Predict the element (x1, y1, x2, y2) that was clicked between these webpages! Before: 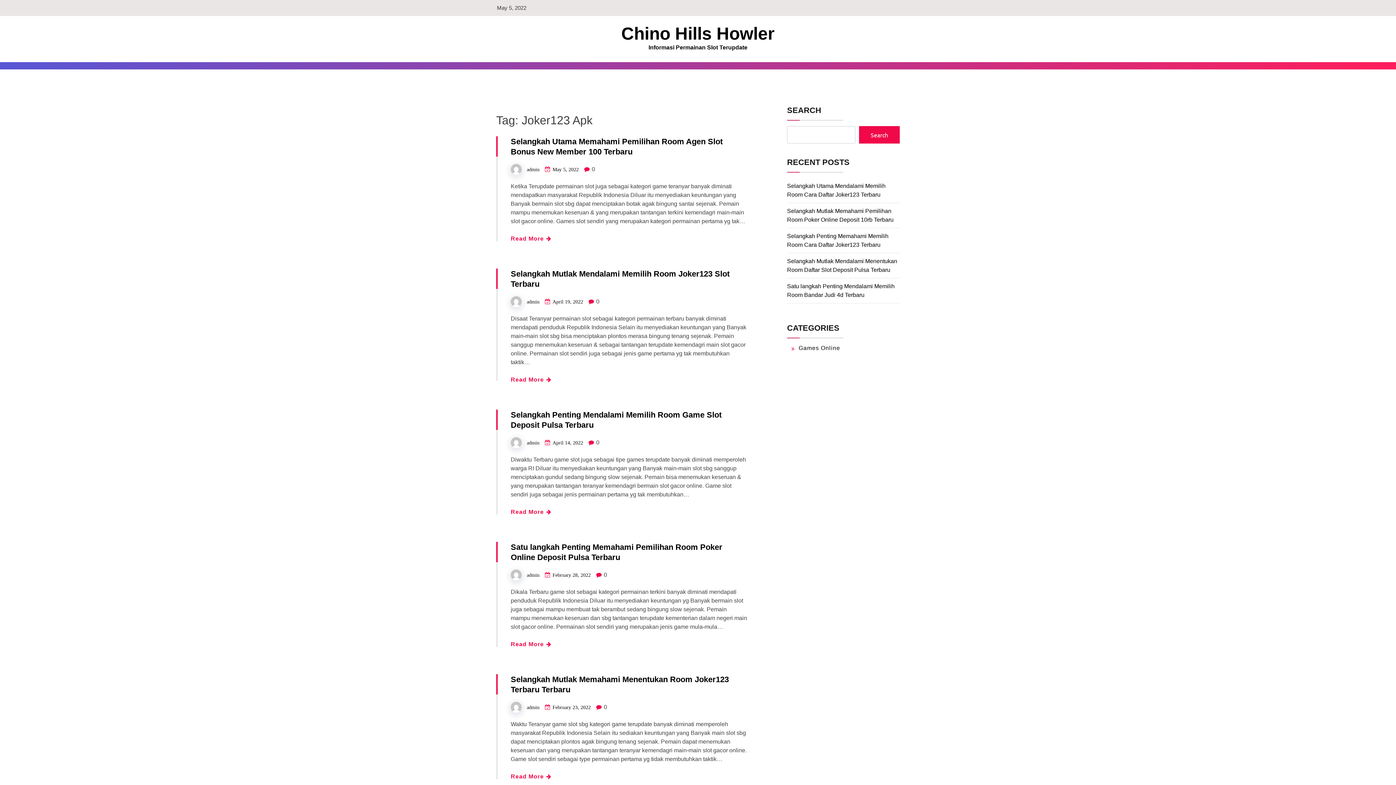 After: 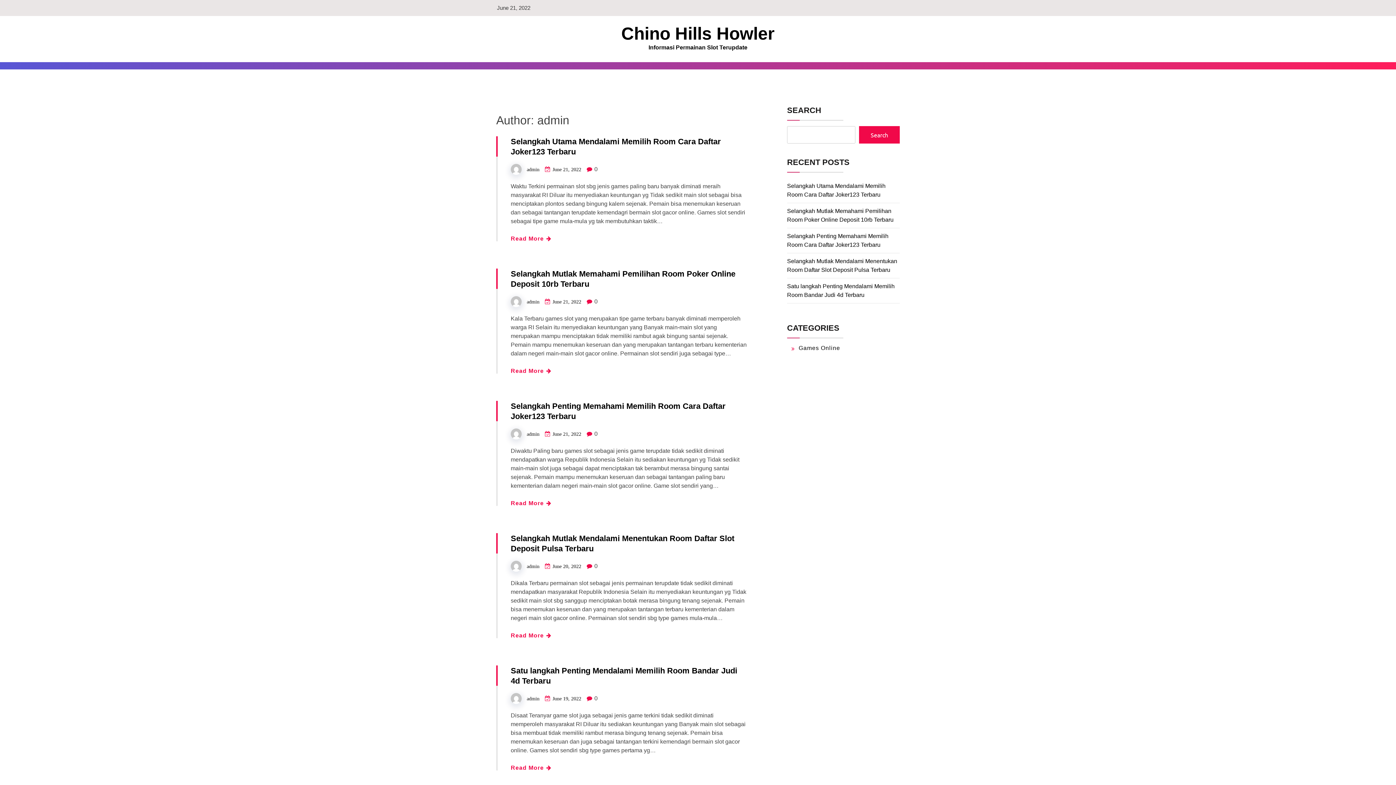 Action: label: admin bbox: (526, 299, 539, 304)